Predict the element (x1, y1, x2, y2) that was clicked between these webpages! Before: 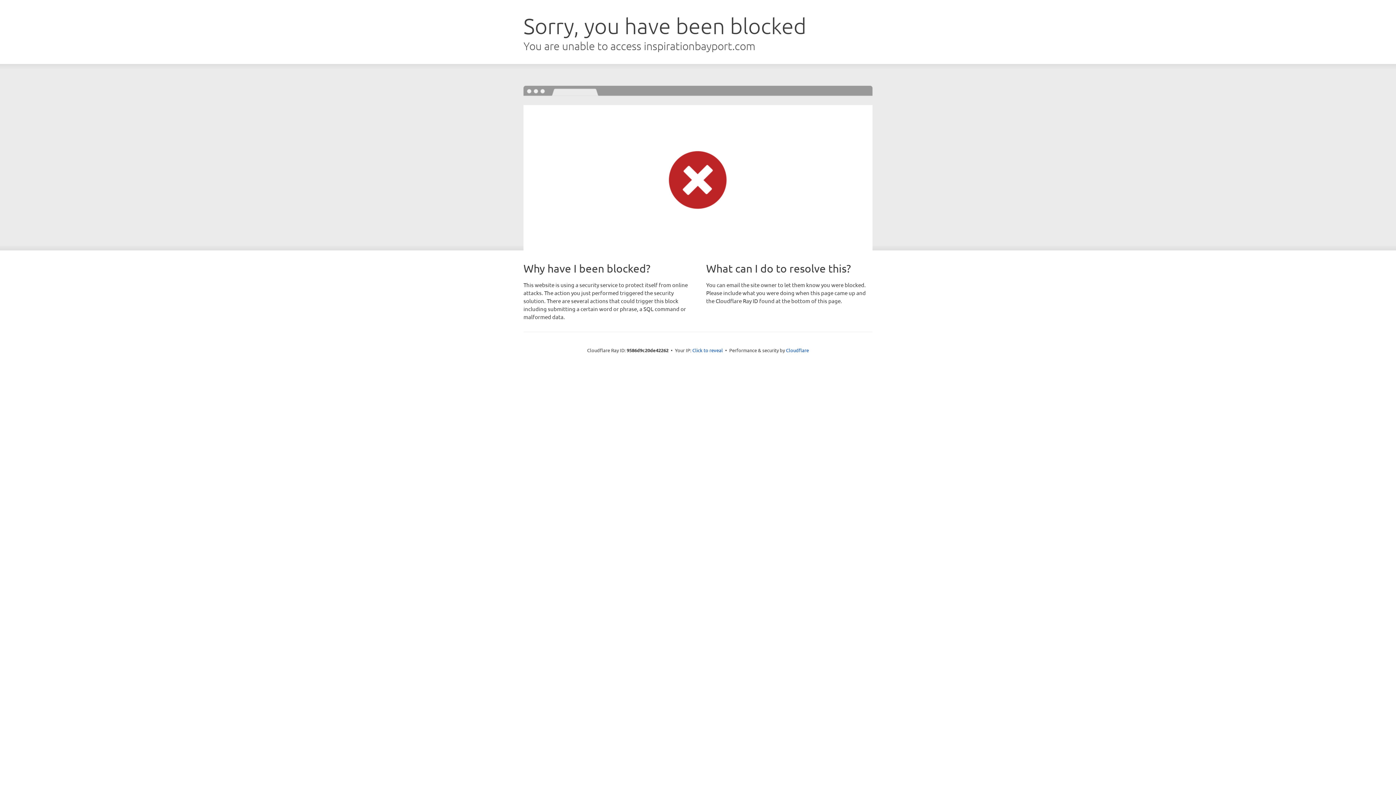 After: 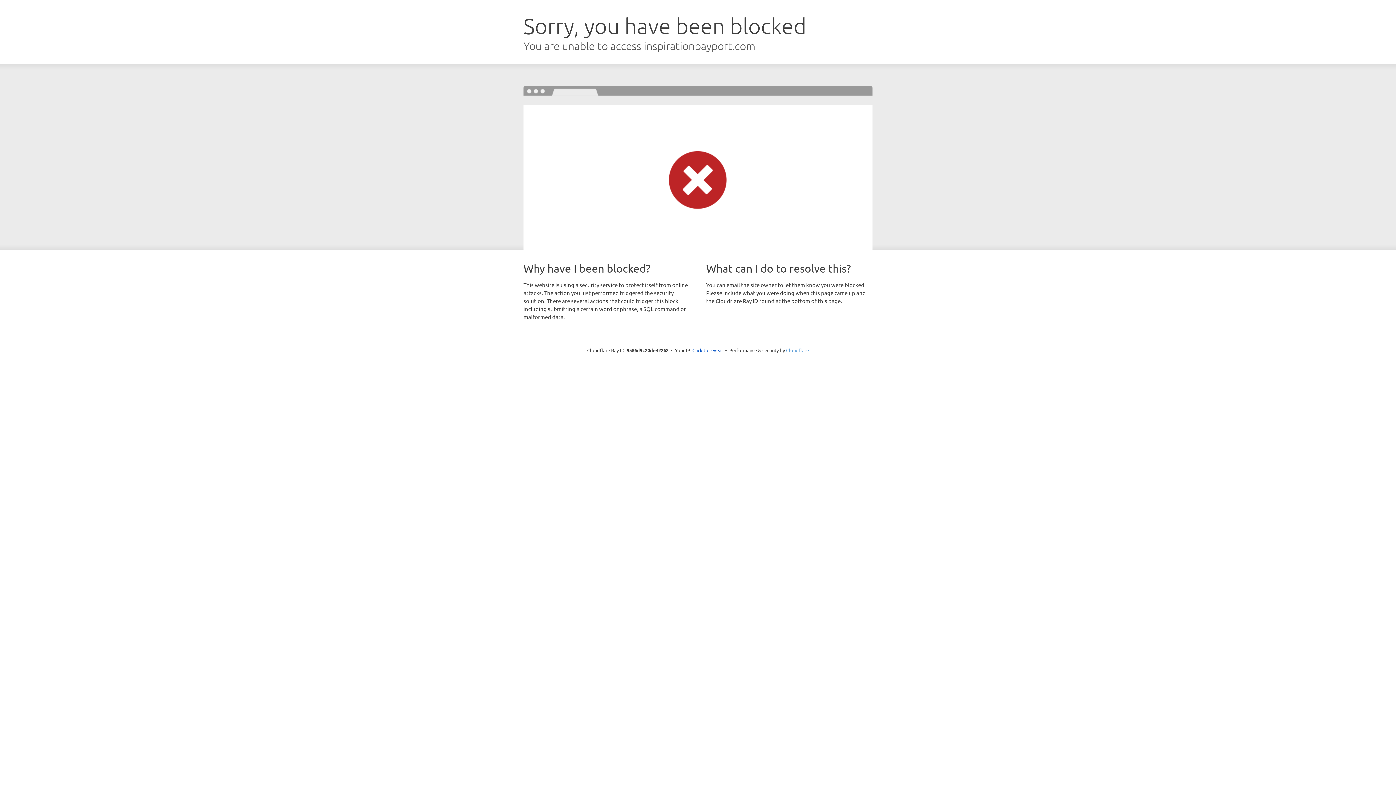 Action: label: Cloudflare bbox: (786, 347, 809, 353)